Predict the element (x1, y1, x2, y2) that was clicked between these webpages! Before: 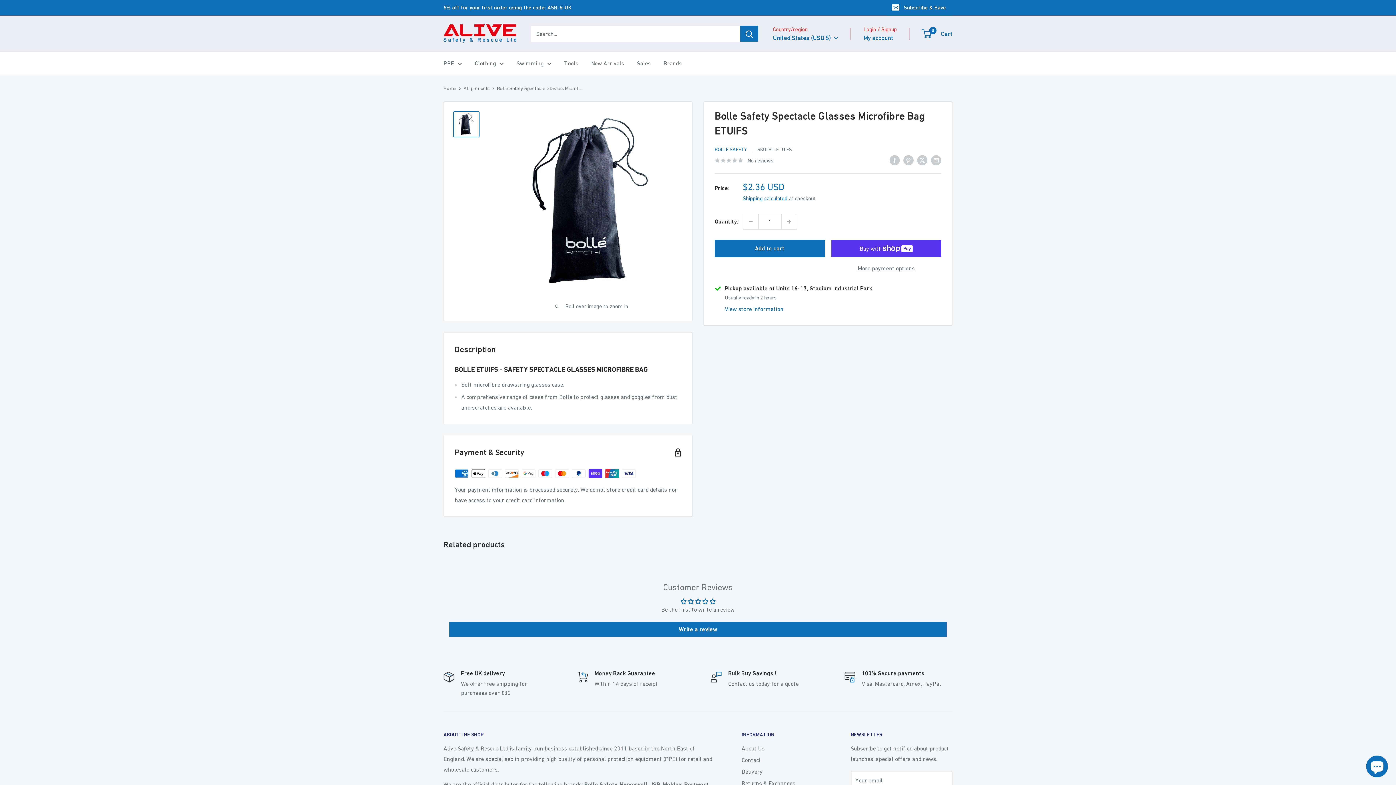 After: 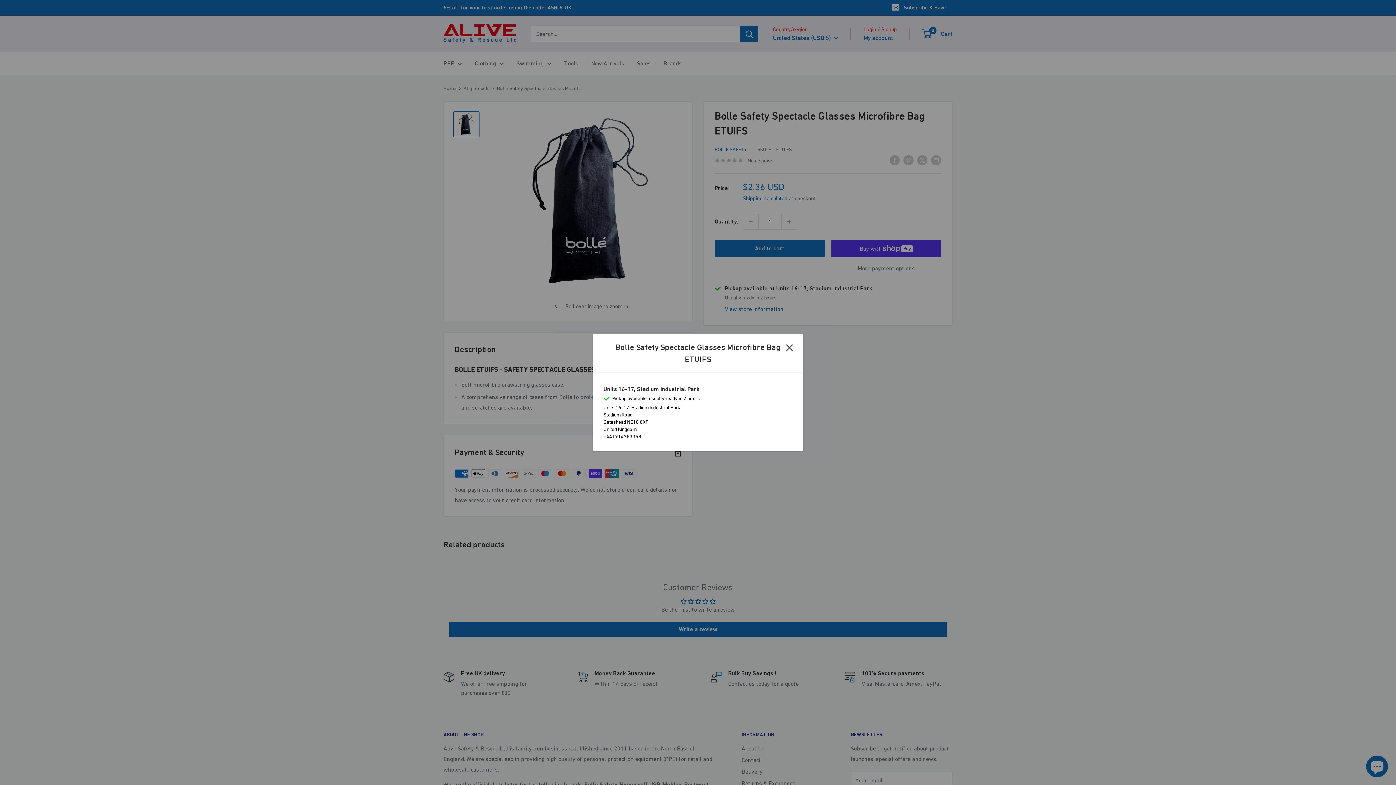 Action: bbox: (725, 304, 783, 314) label: View store information